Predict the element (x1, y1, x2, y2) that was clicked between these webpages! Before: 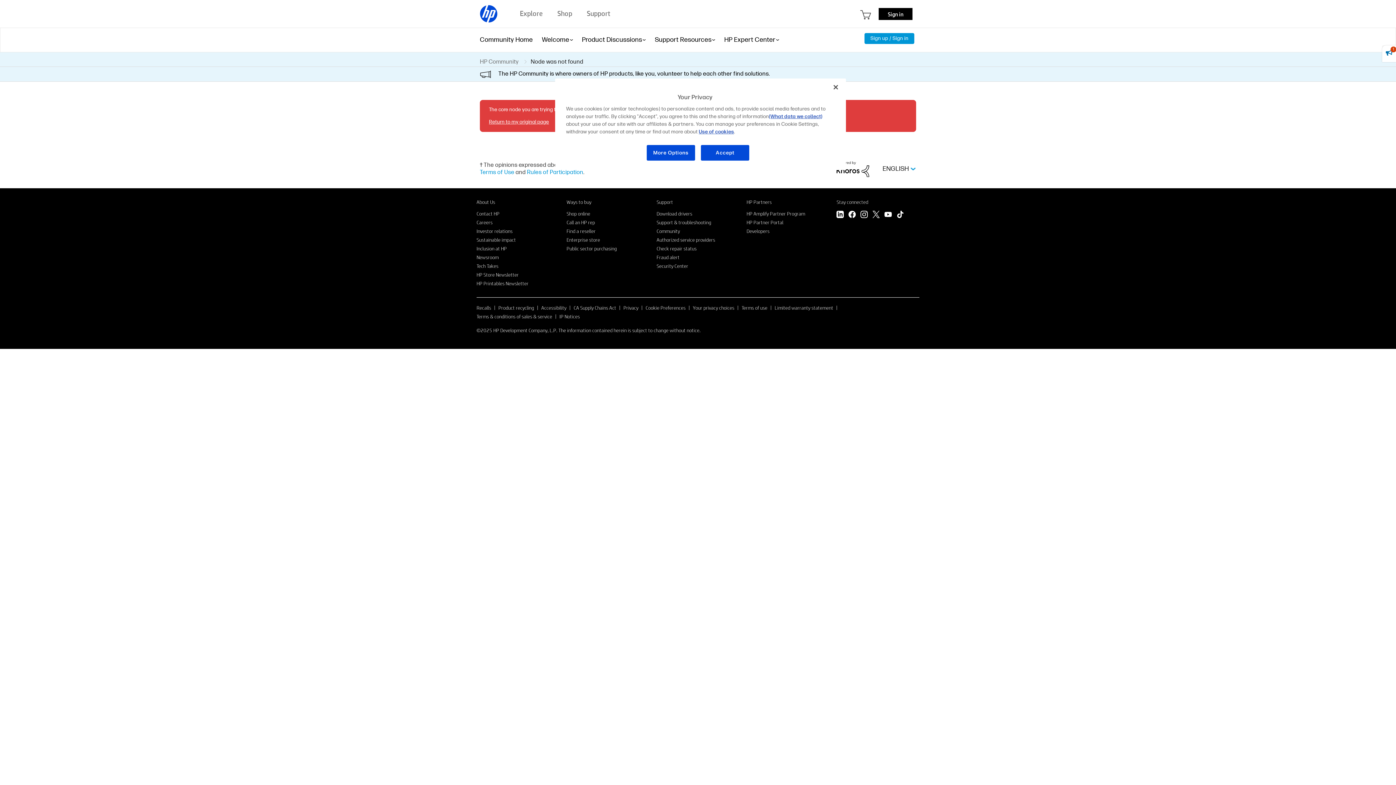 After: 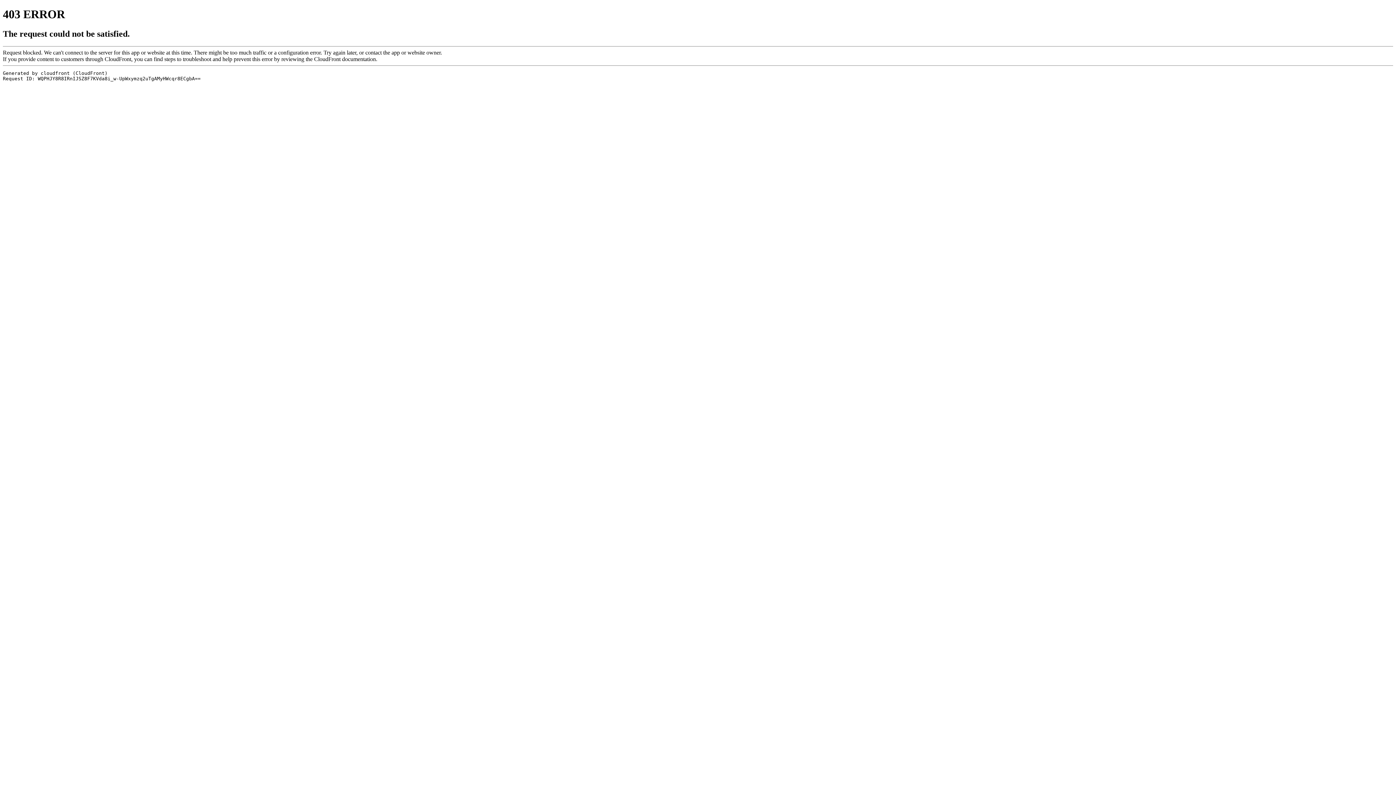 Action: label: Find a reseller bbox: (566, 227, 595, 234)